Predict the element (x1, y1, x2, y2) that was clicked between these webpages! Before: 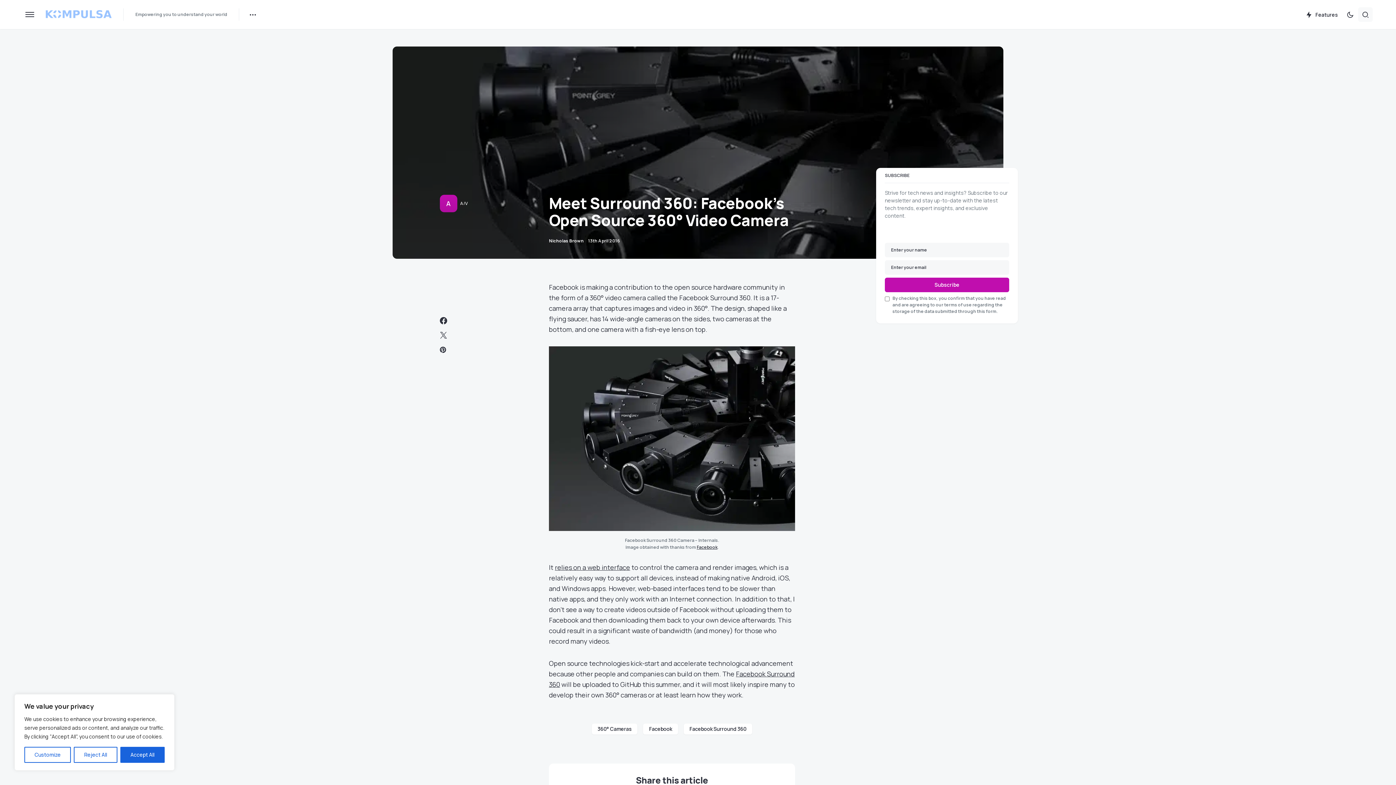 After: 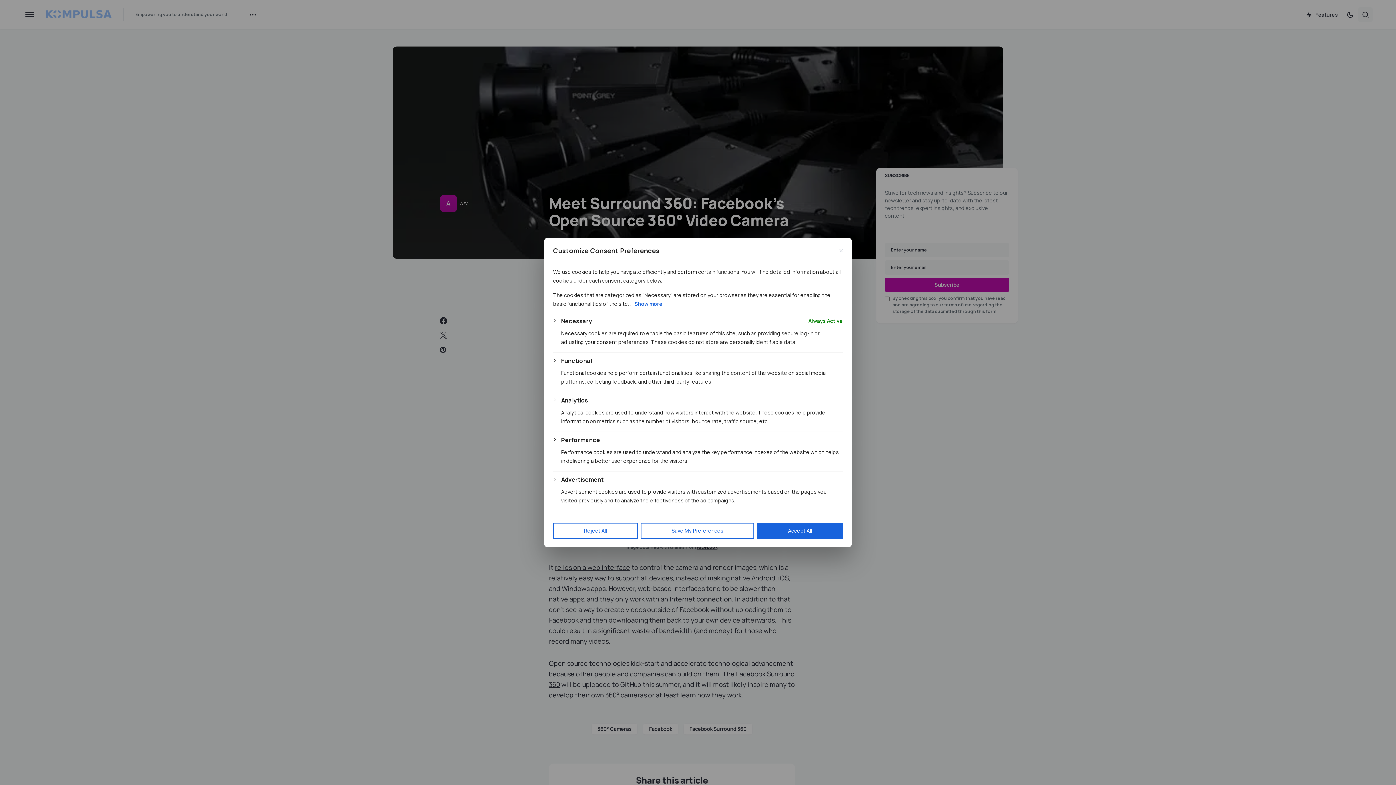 Action: bbox: (24, 747, 71, 763) label: Customize